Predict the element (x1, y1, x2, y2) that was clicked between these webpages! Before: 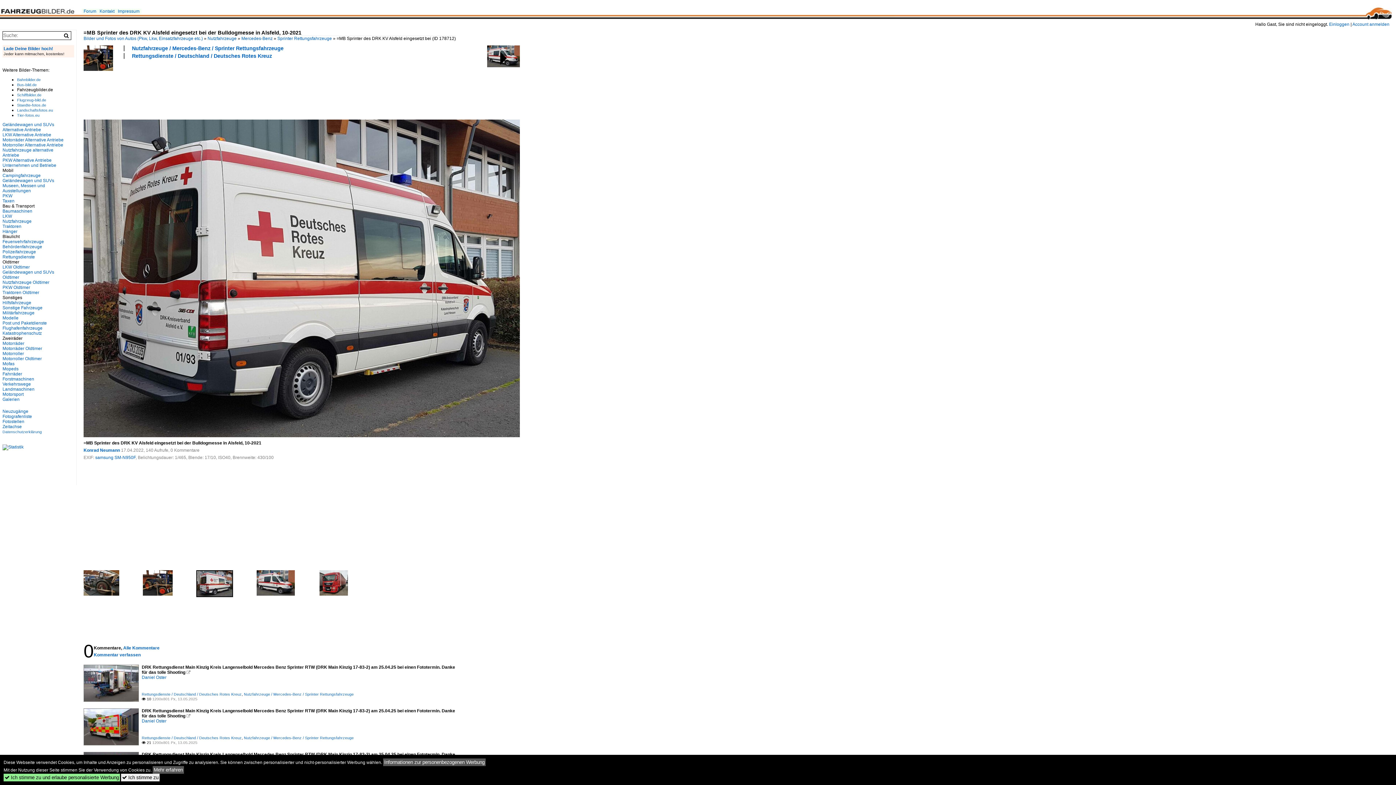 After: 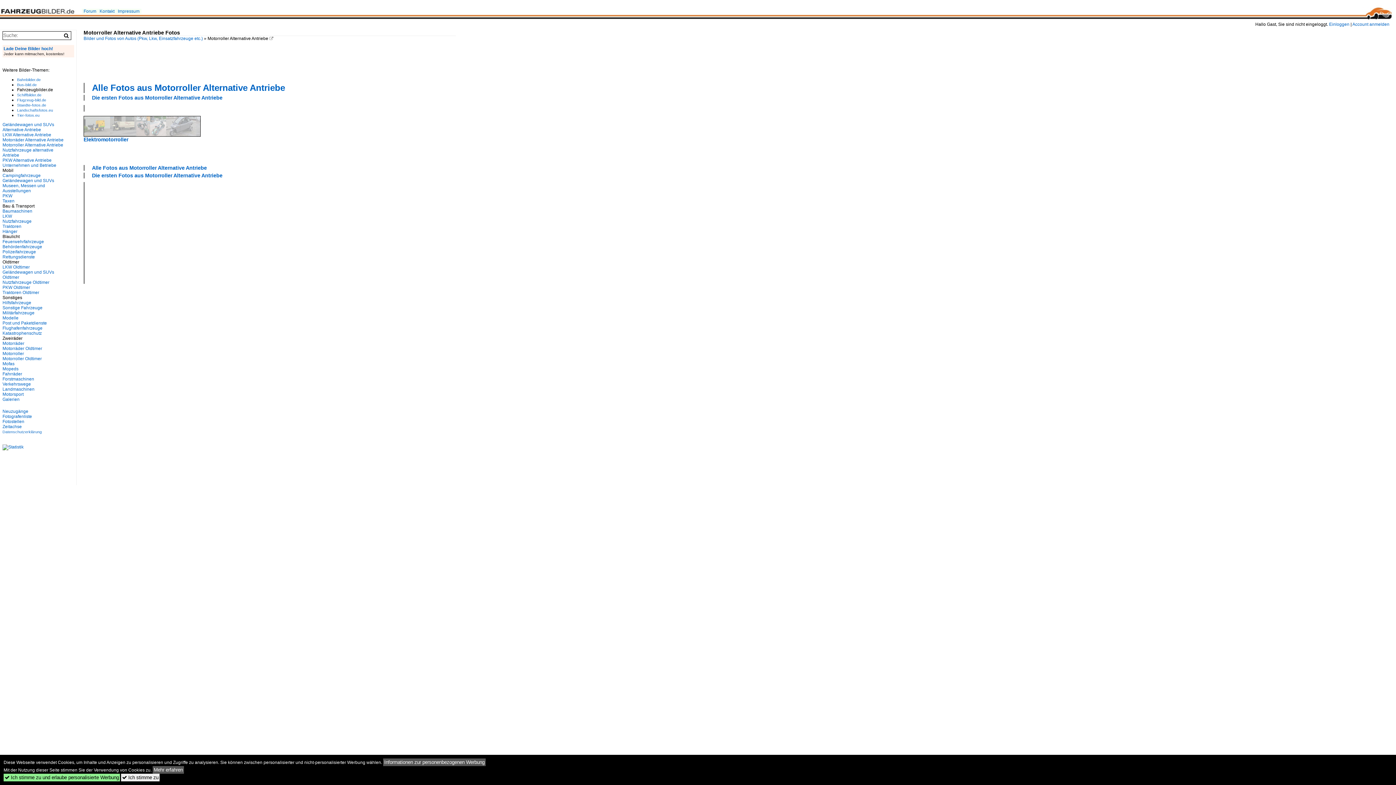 Action: bbox: (2, 142, 63, 147) label: Motorroller Alternative Antriebe